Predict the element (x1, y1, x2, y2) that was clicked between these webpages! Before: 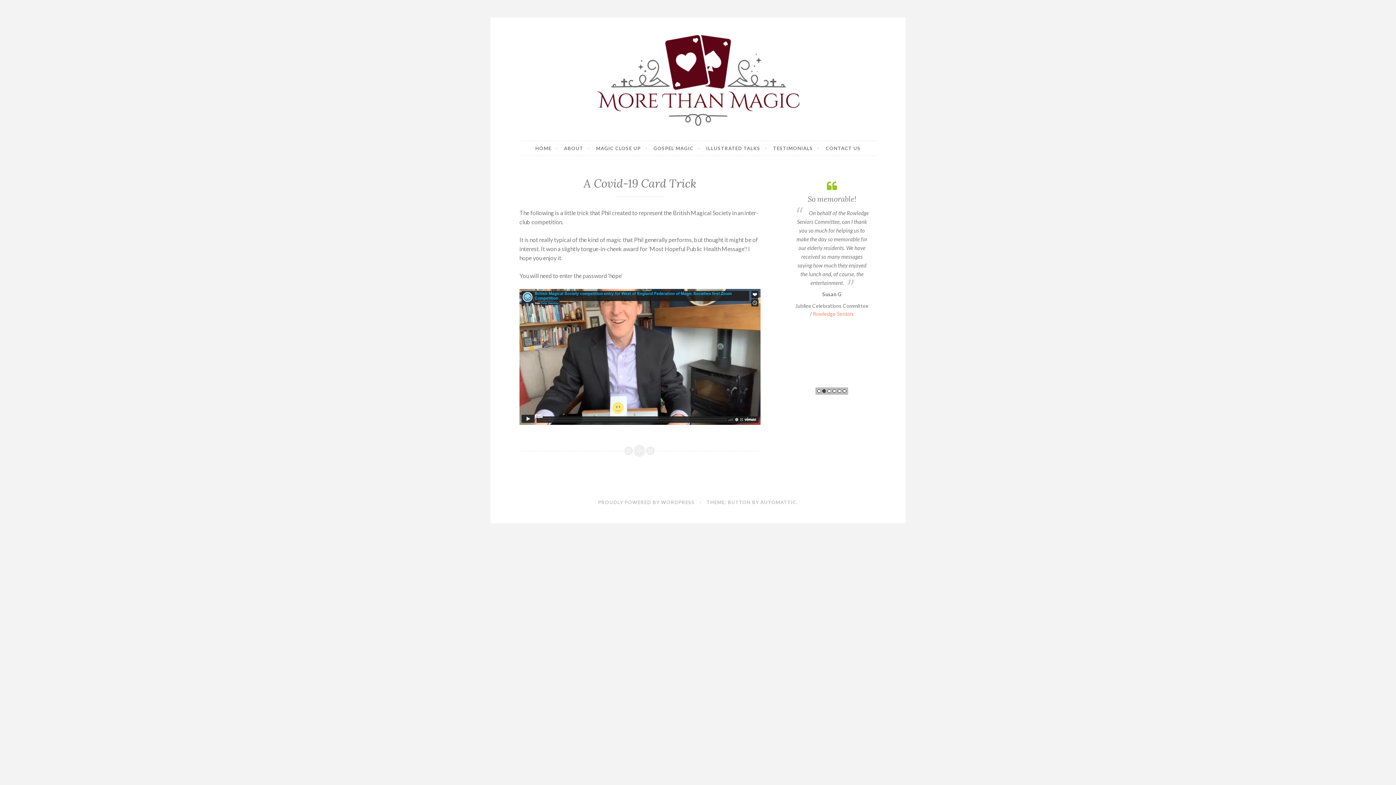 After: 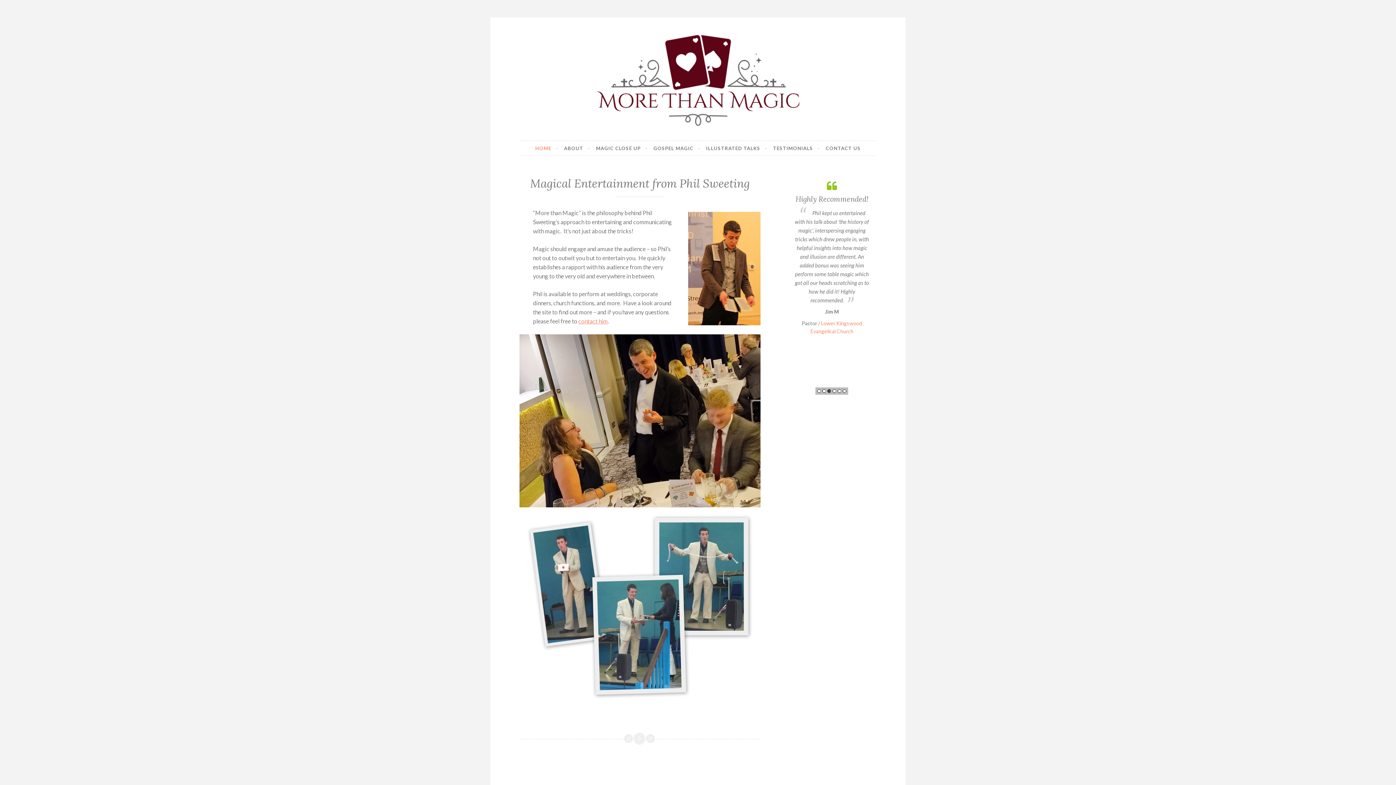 Action: bbox: (519, 122, 876, 129)